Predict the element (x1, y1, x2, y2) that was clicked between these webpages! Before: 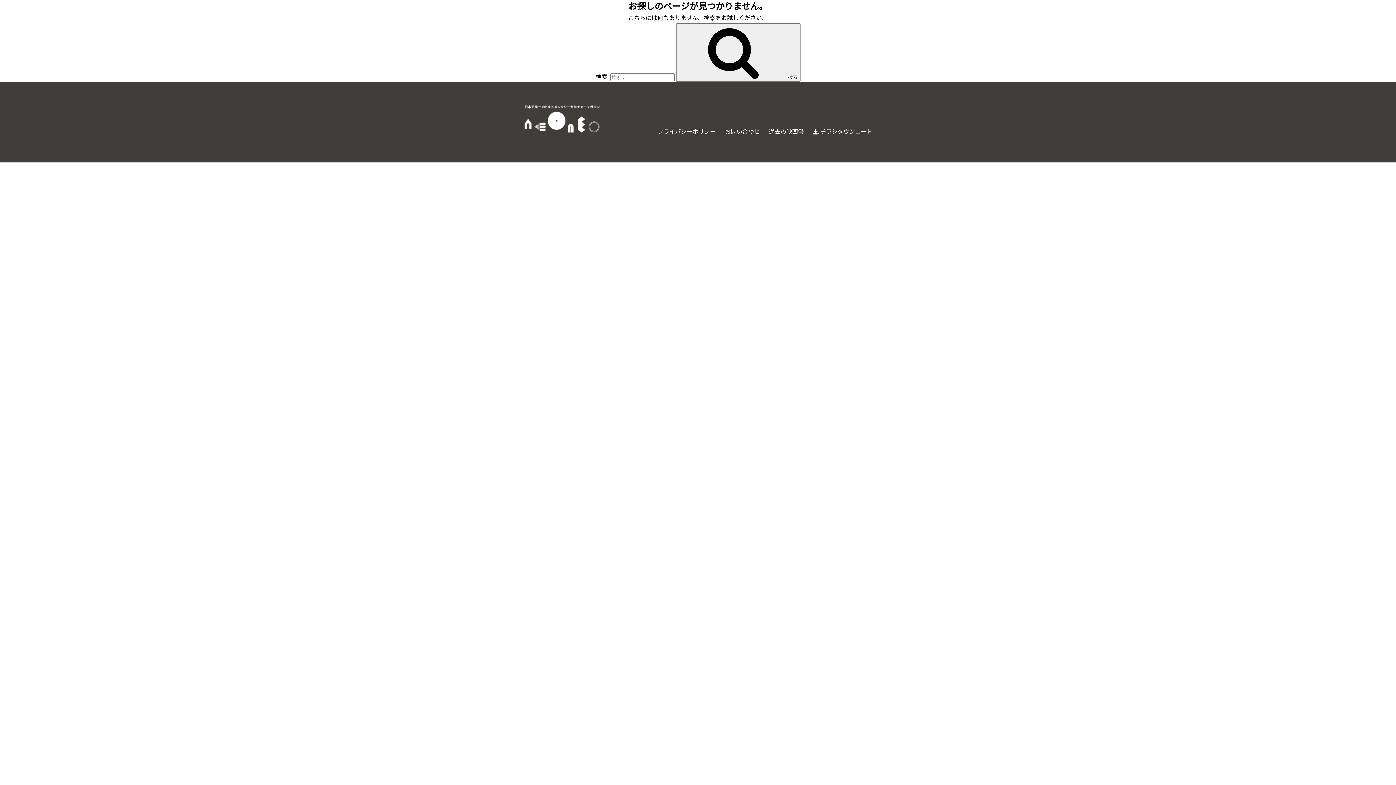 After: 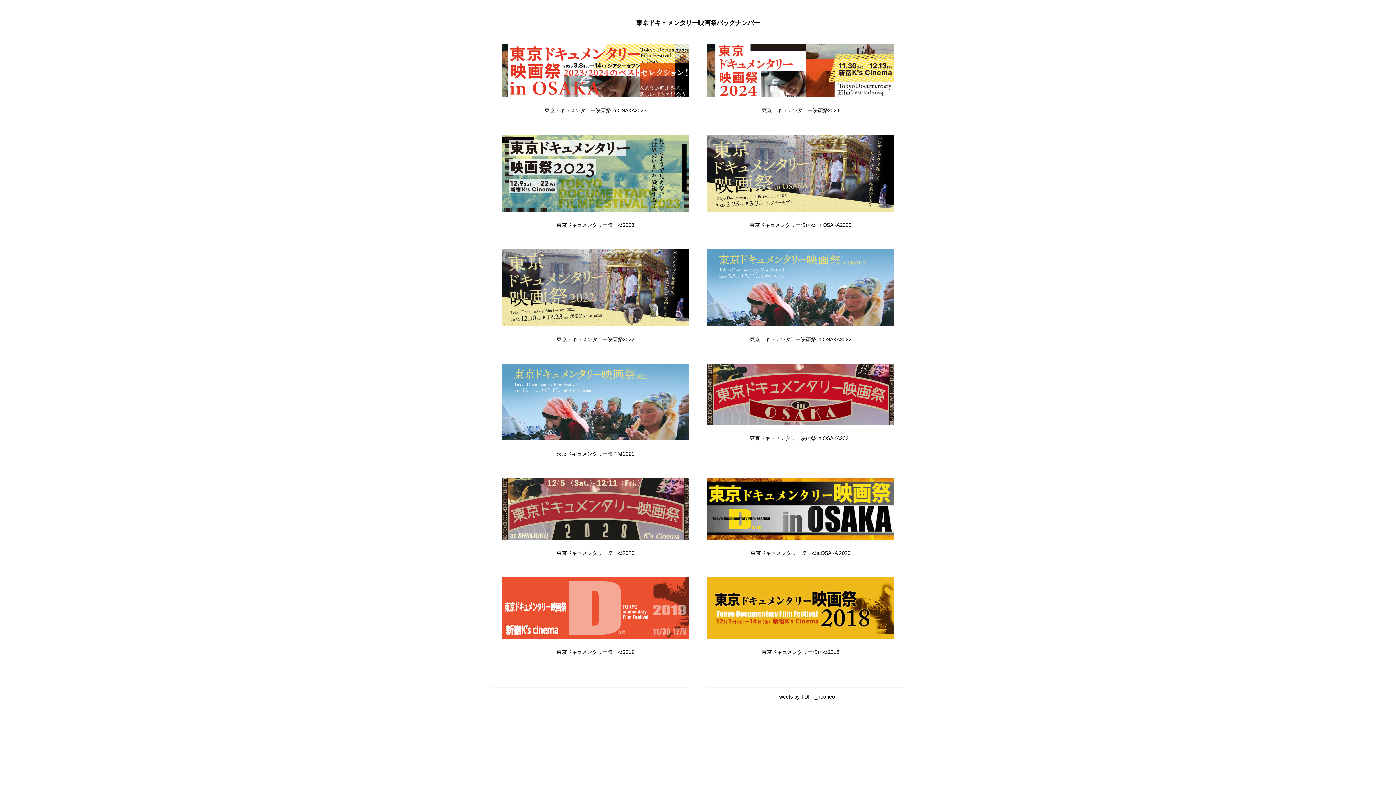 Action: label: 過去の映画祭 bbox: (769, 126, 804, 135)